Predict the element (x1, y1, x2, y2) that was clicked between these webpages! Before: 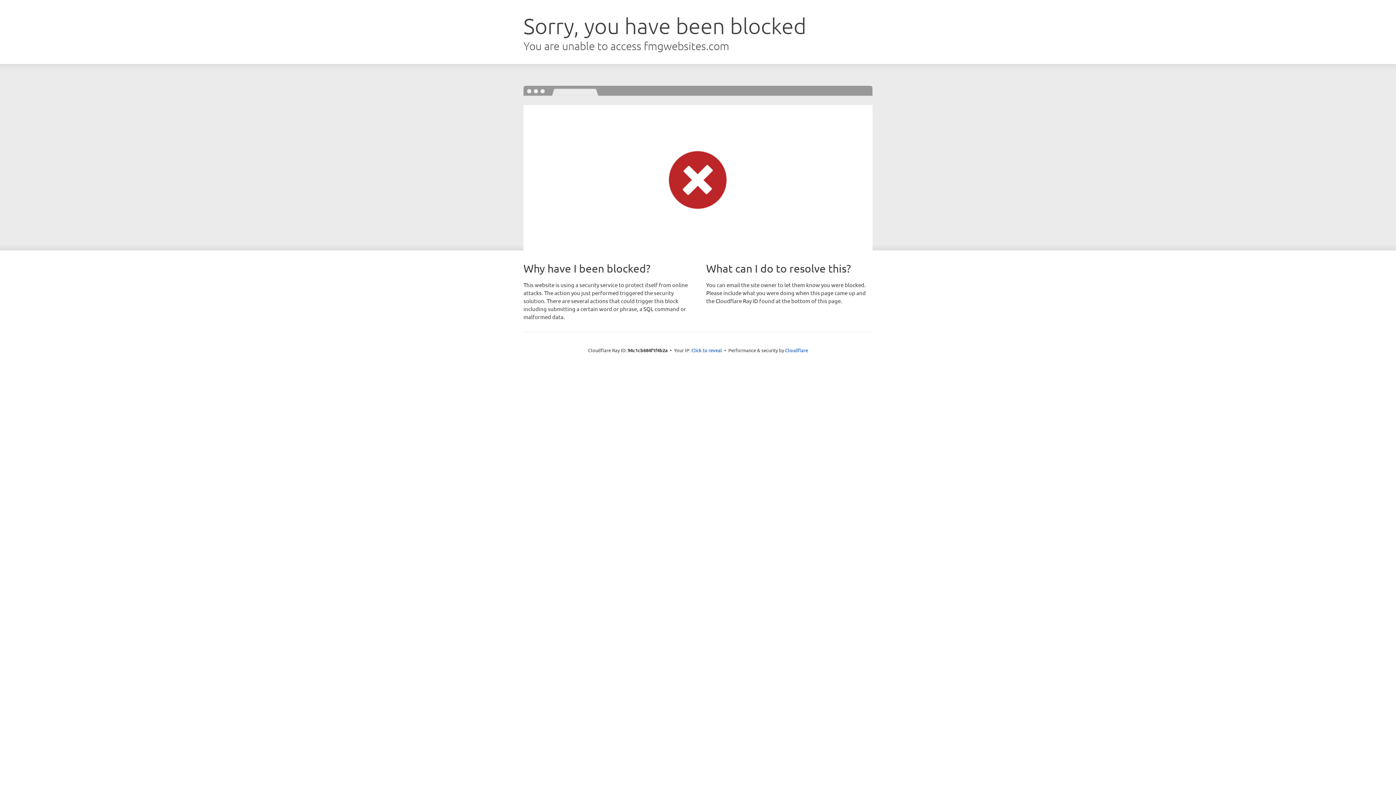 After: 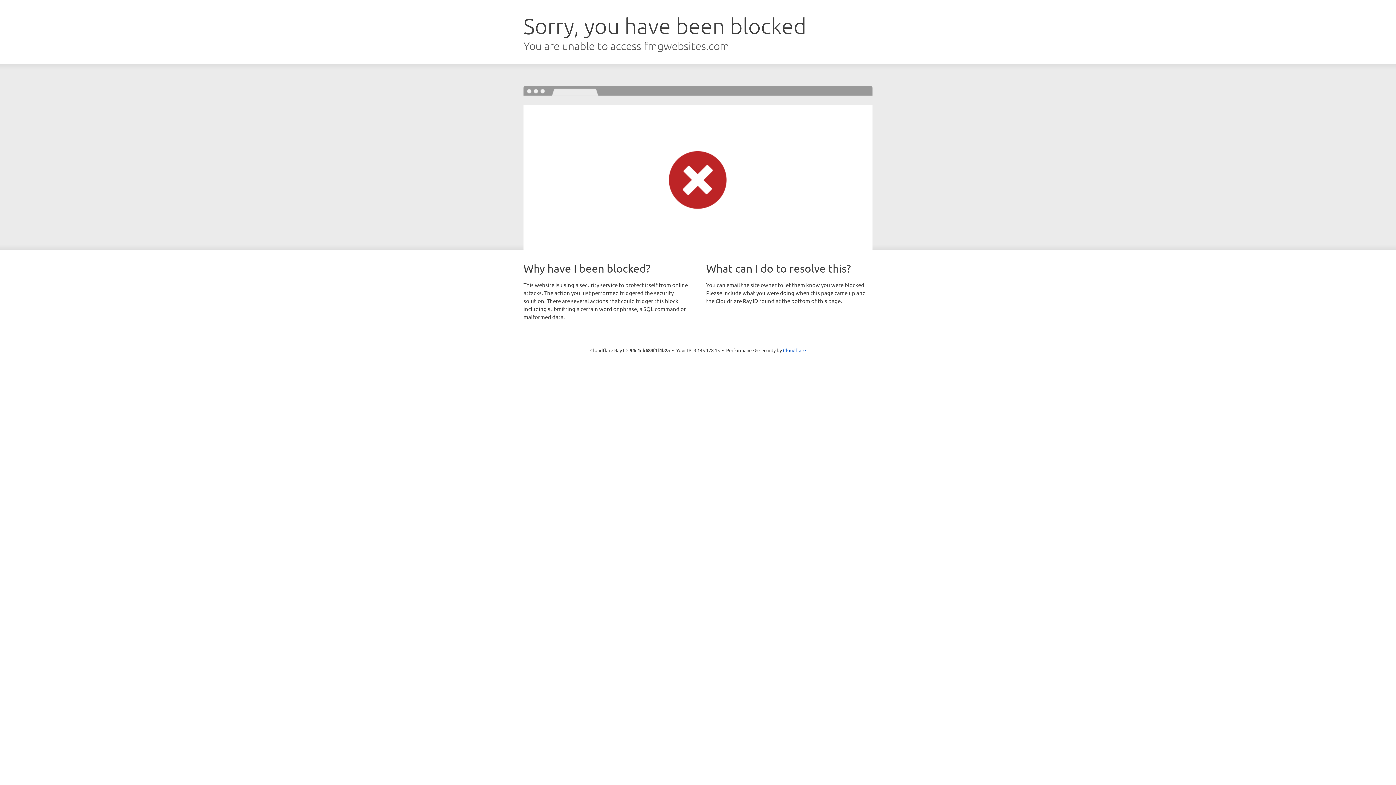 Action: bbox: (691, 346, 722, 353) label: Click to reveal